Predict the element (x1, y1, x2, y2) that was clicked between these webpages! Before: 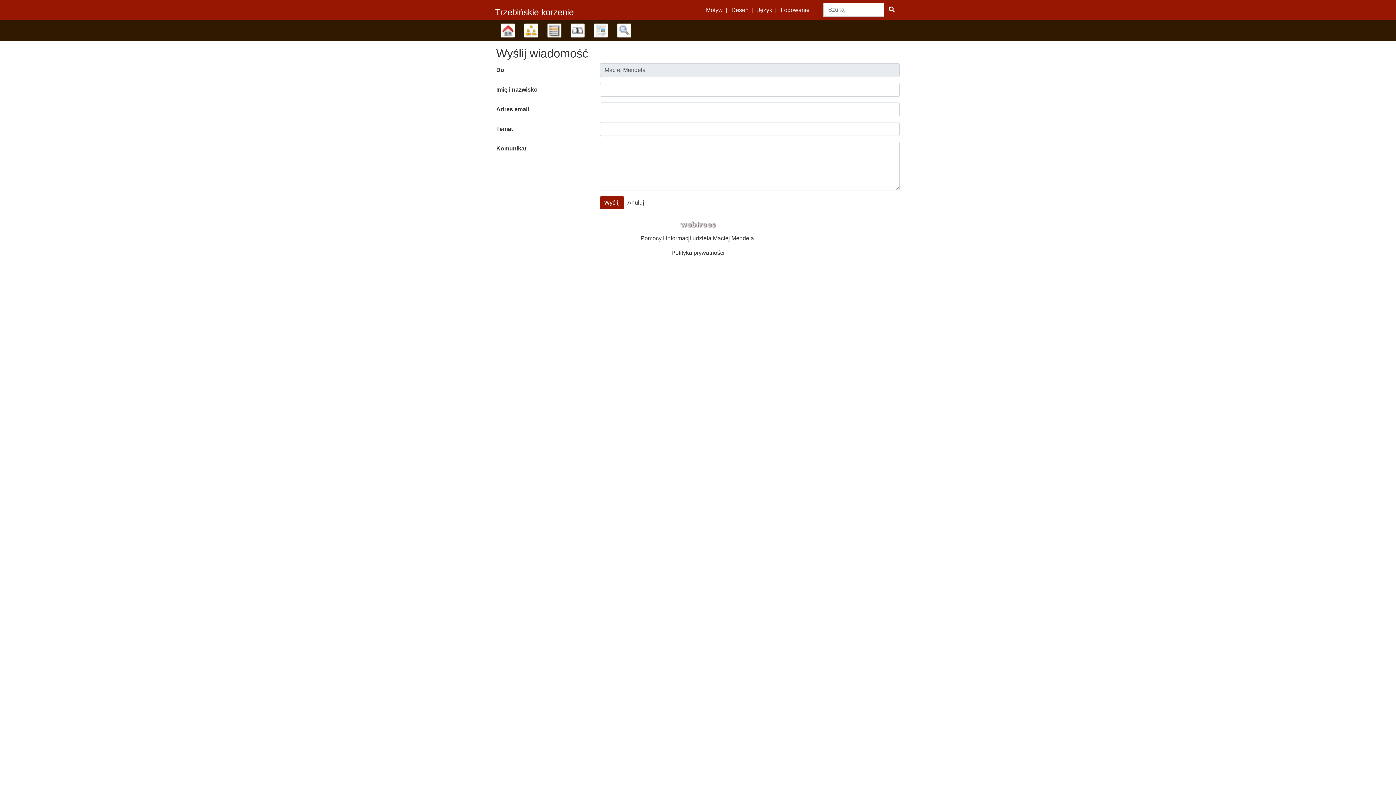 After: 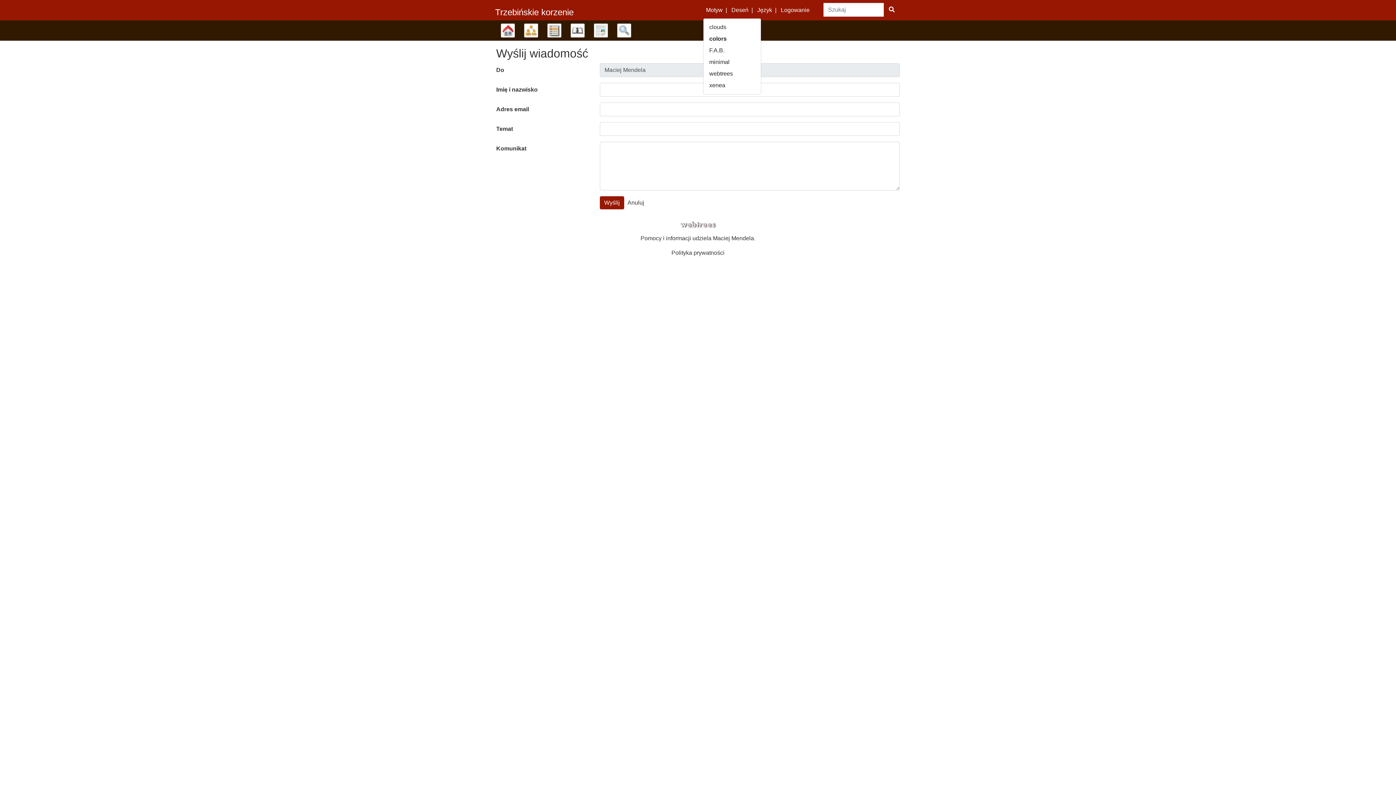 Action: bbox: (703, 2, 725, 17) label: Motyw